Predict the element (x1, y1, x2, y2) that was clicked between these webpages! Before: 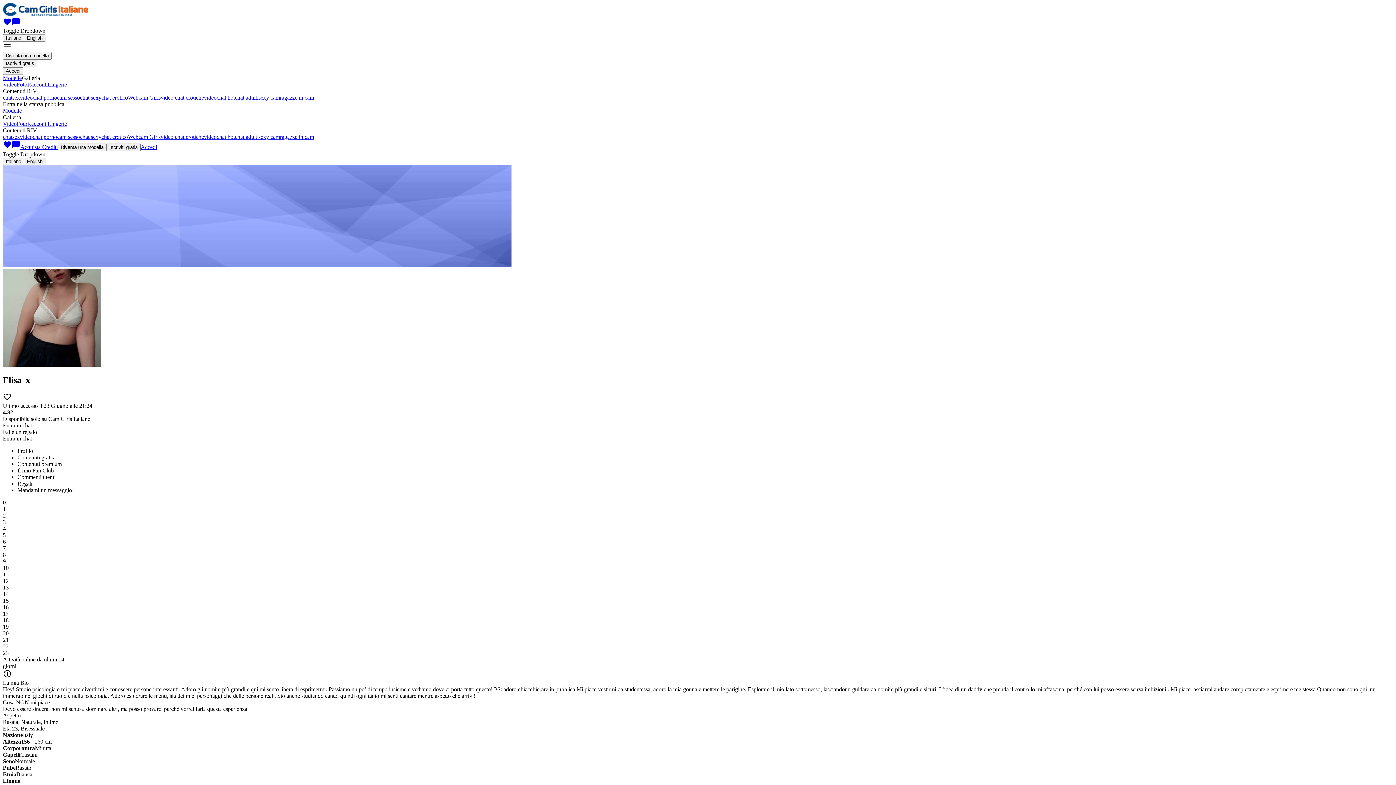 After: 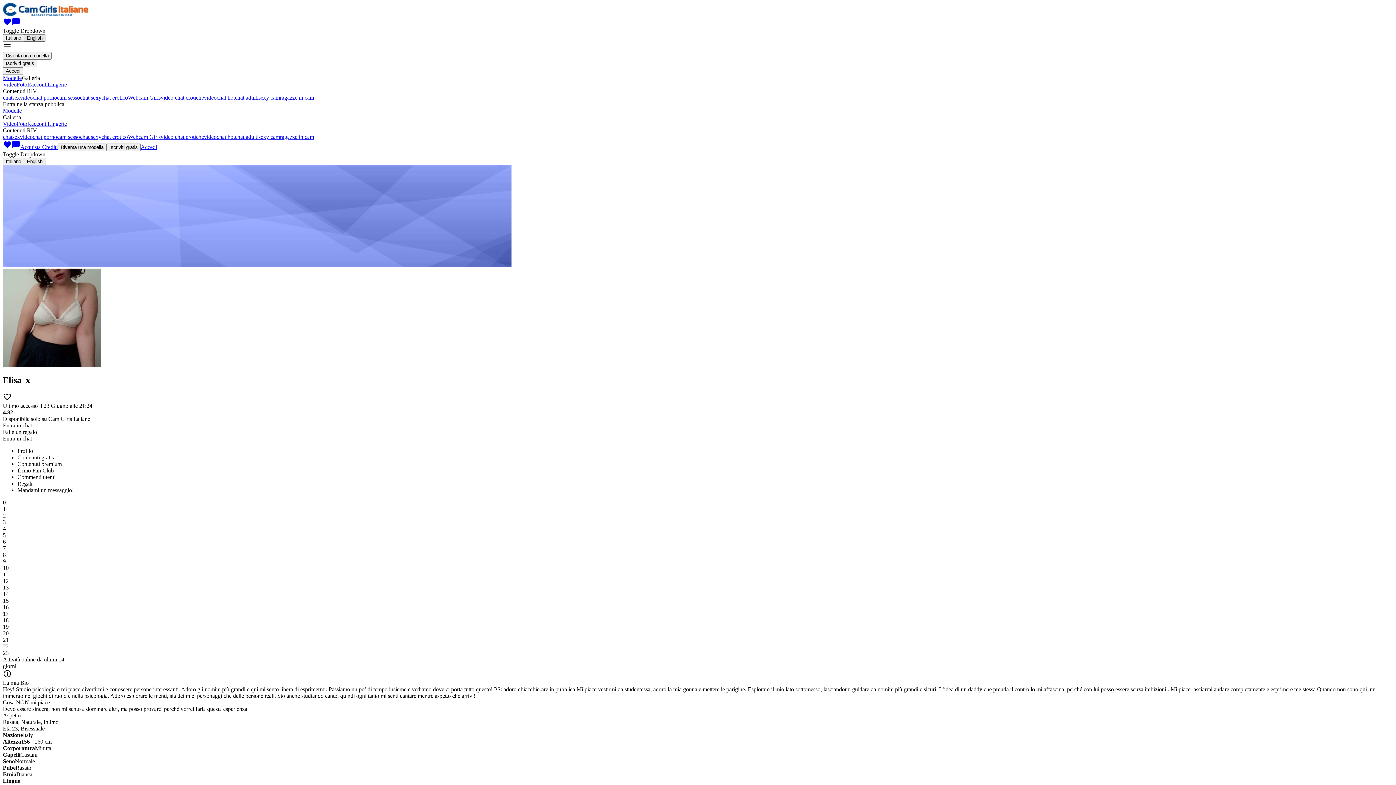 Action: label: English bbox: (24, 34, 45, 41)